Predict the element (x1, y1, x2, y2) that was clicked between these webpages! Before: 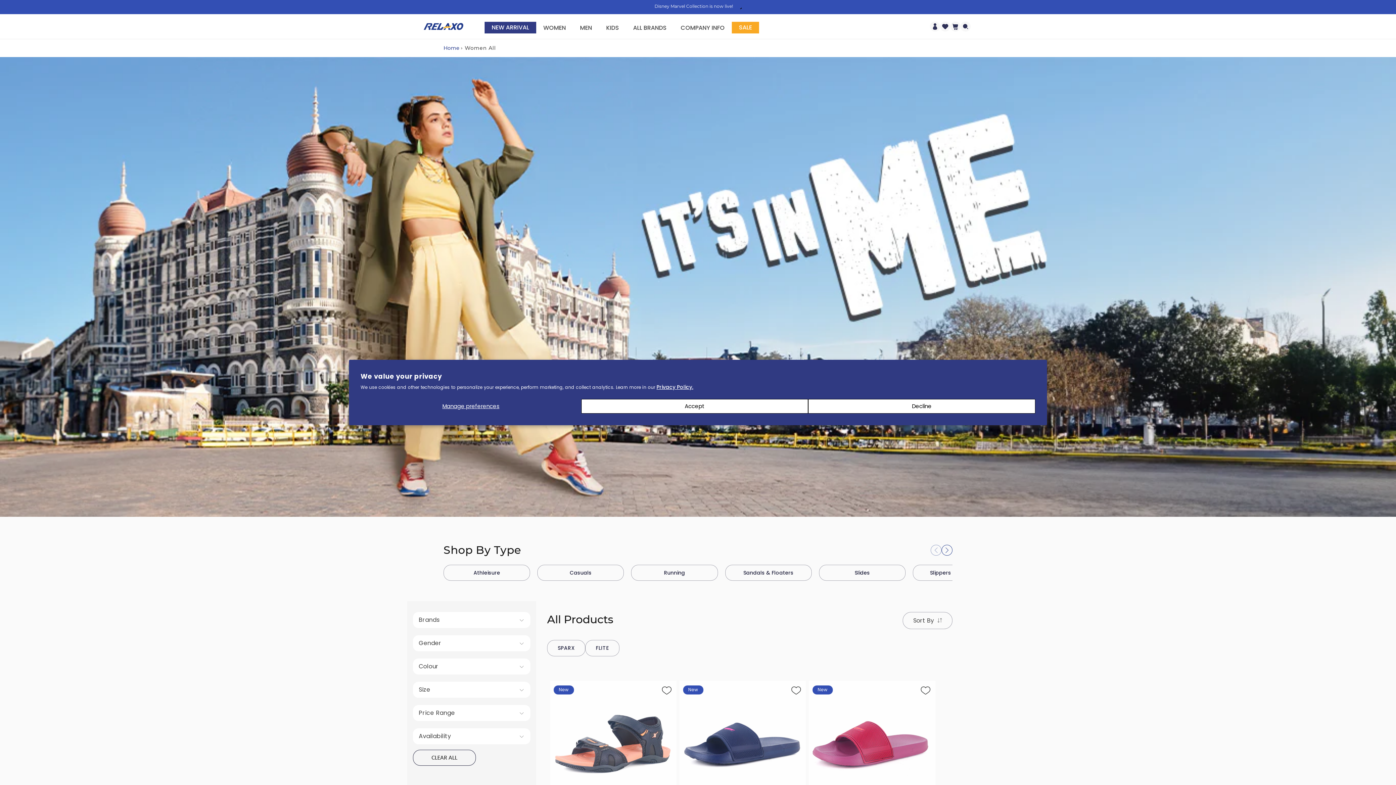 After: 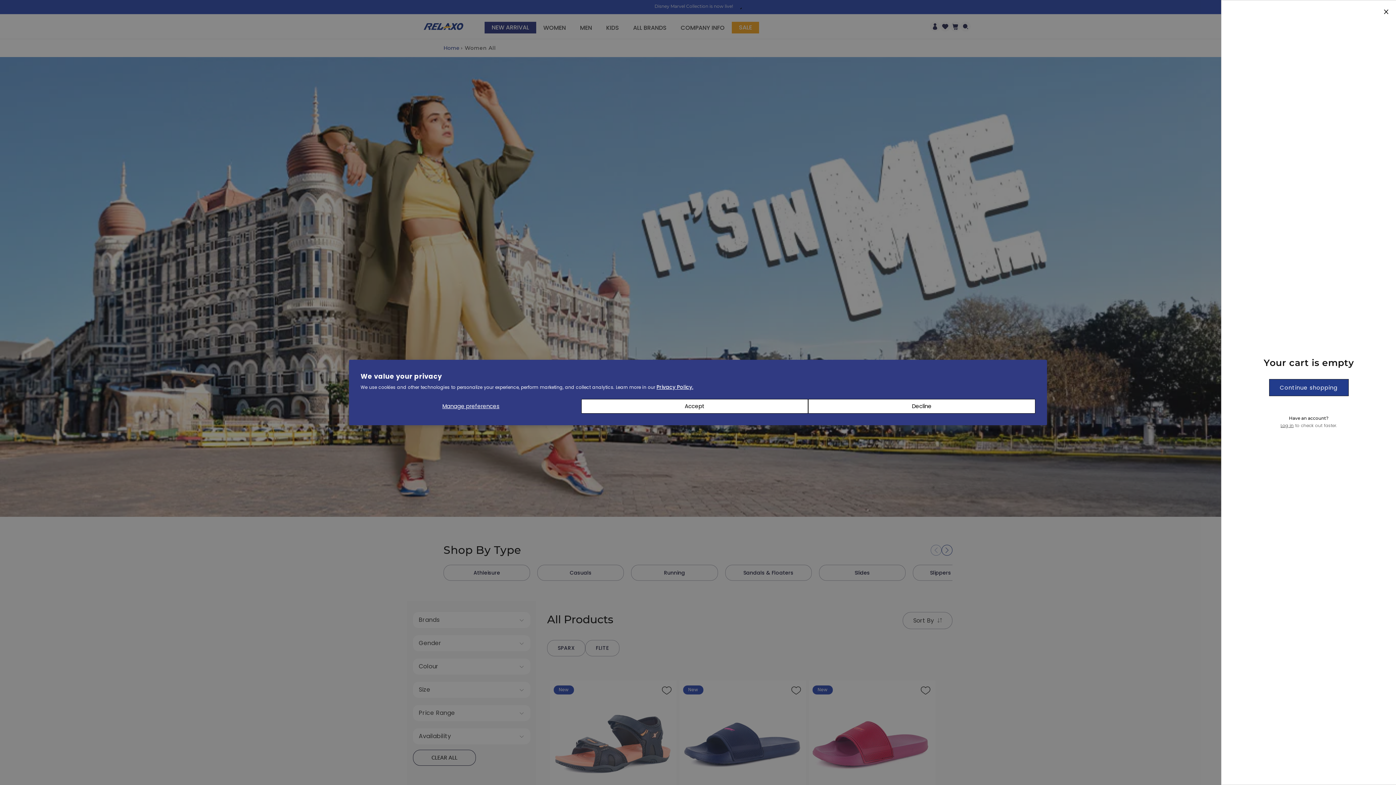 Action: bbox: (950, 21, 960, 31) label: Cart